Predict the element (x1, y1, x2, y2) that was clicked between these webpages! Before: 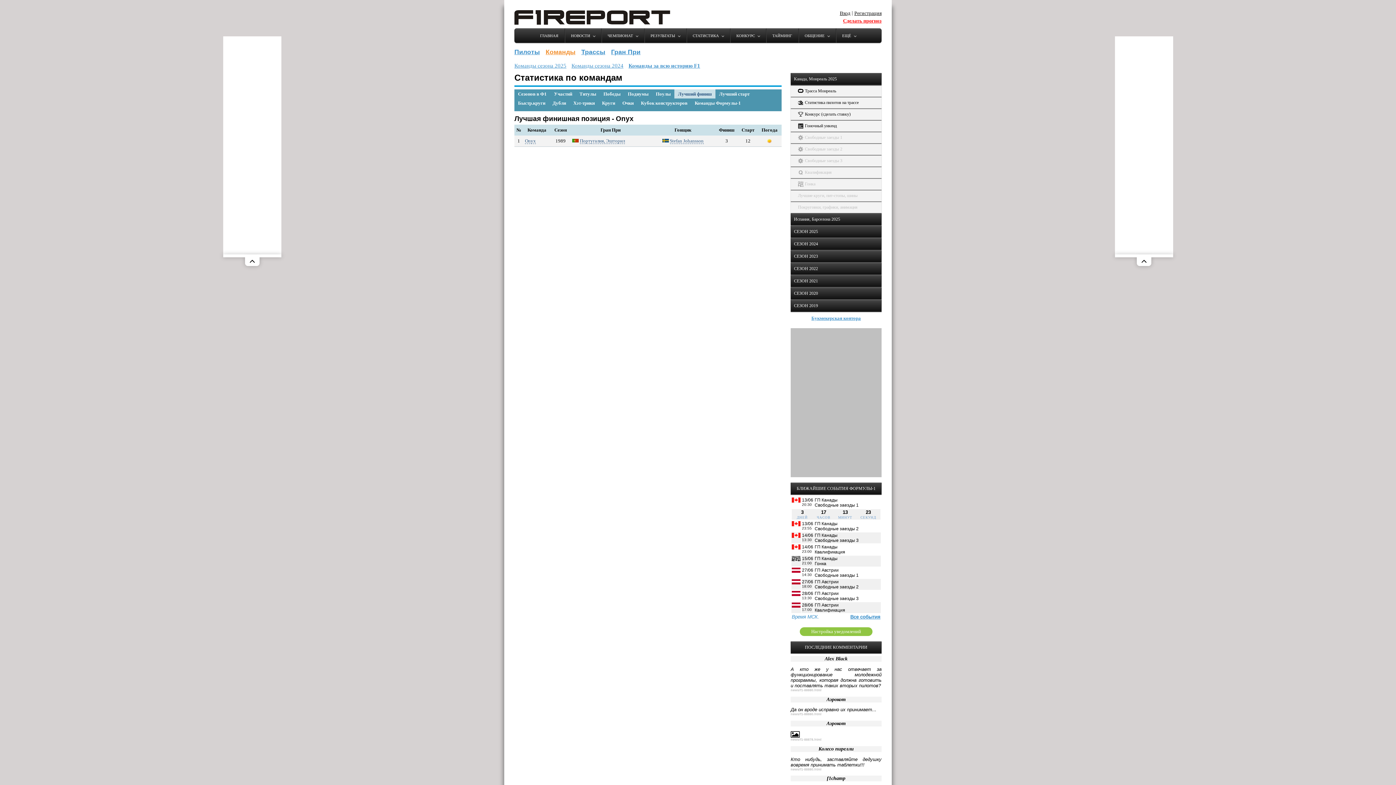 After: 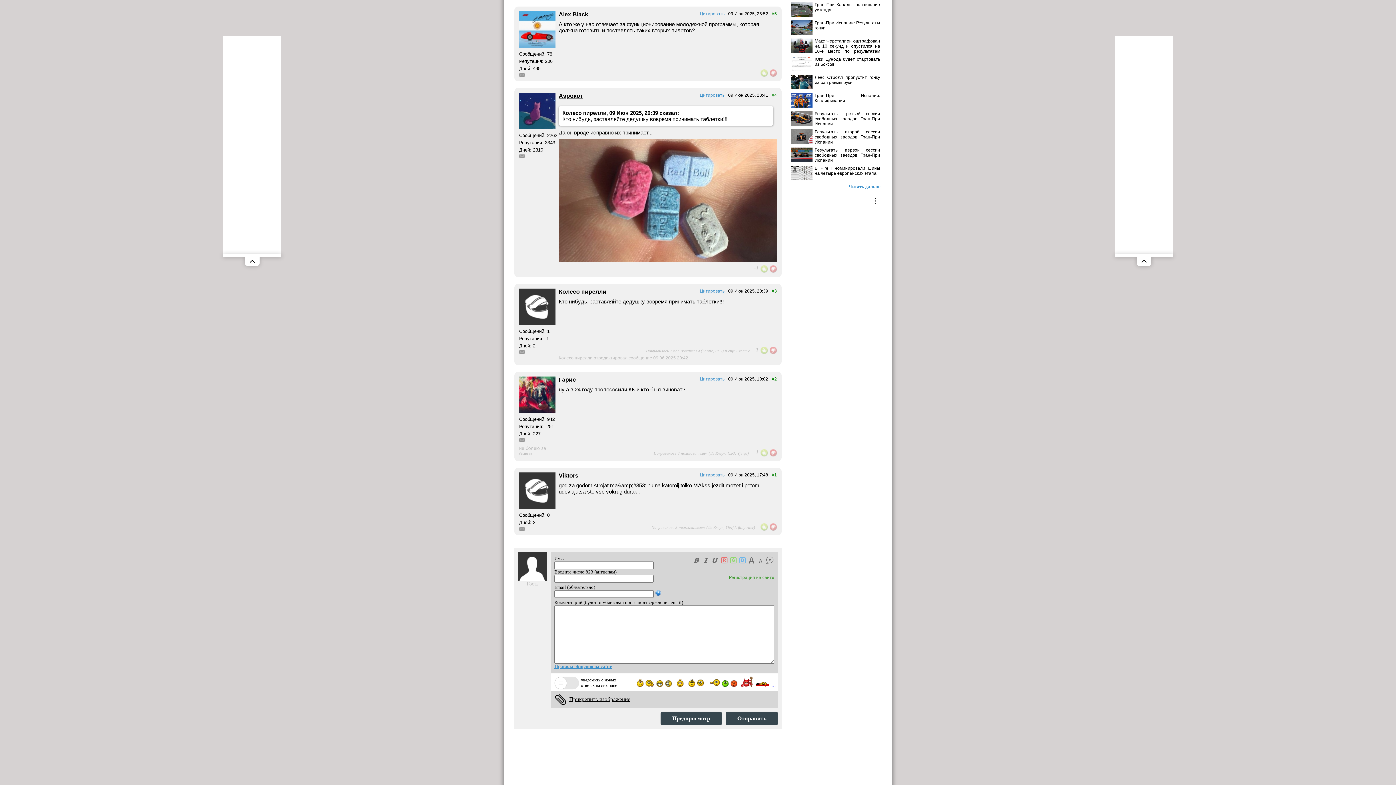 Action: label: news/f1-88880.html bbox: (790, 767, 821, 771)